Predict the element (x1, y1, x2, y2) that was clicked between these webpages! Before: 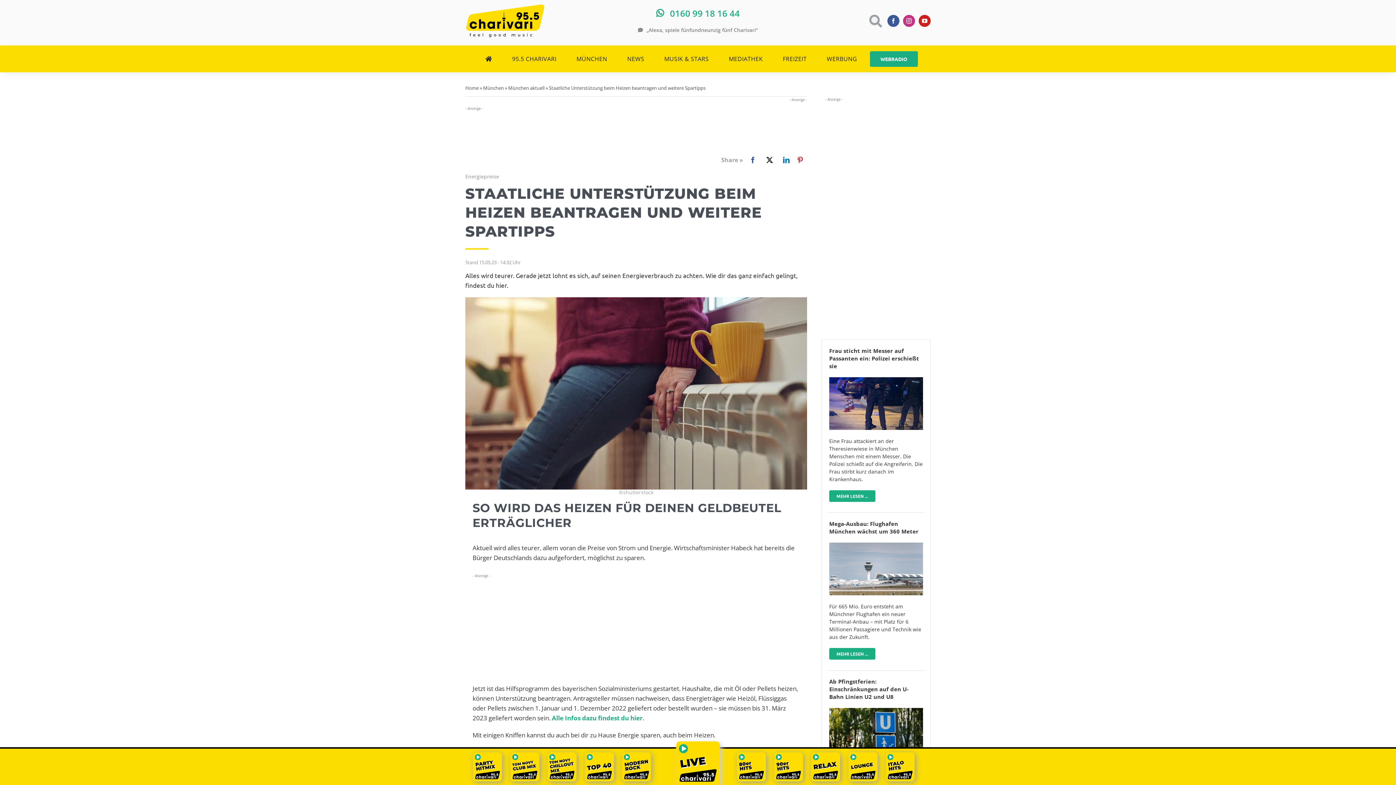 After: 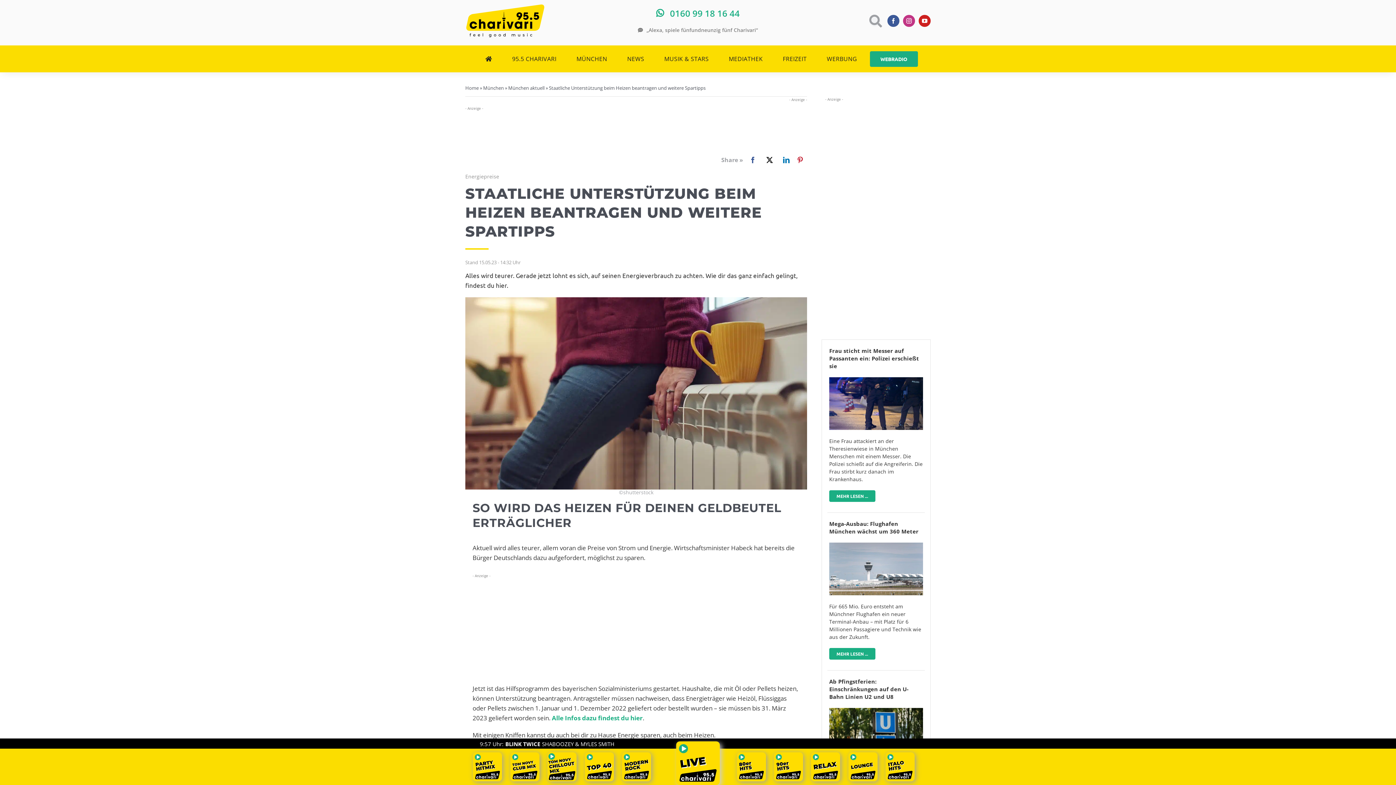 Action: bbox: (547, 762, 576, 770)